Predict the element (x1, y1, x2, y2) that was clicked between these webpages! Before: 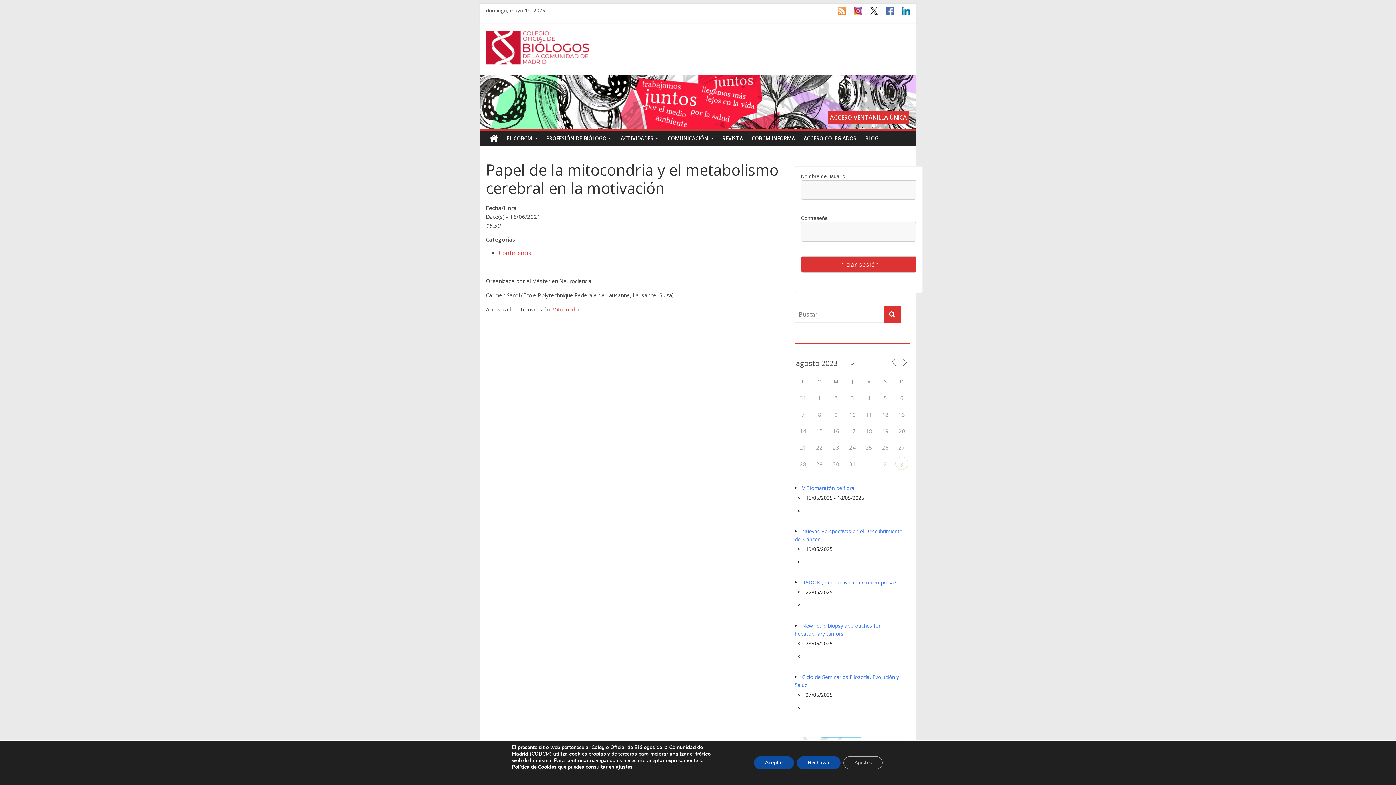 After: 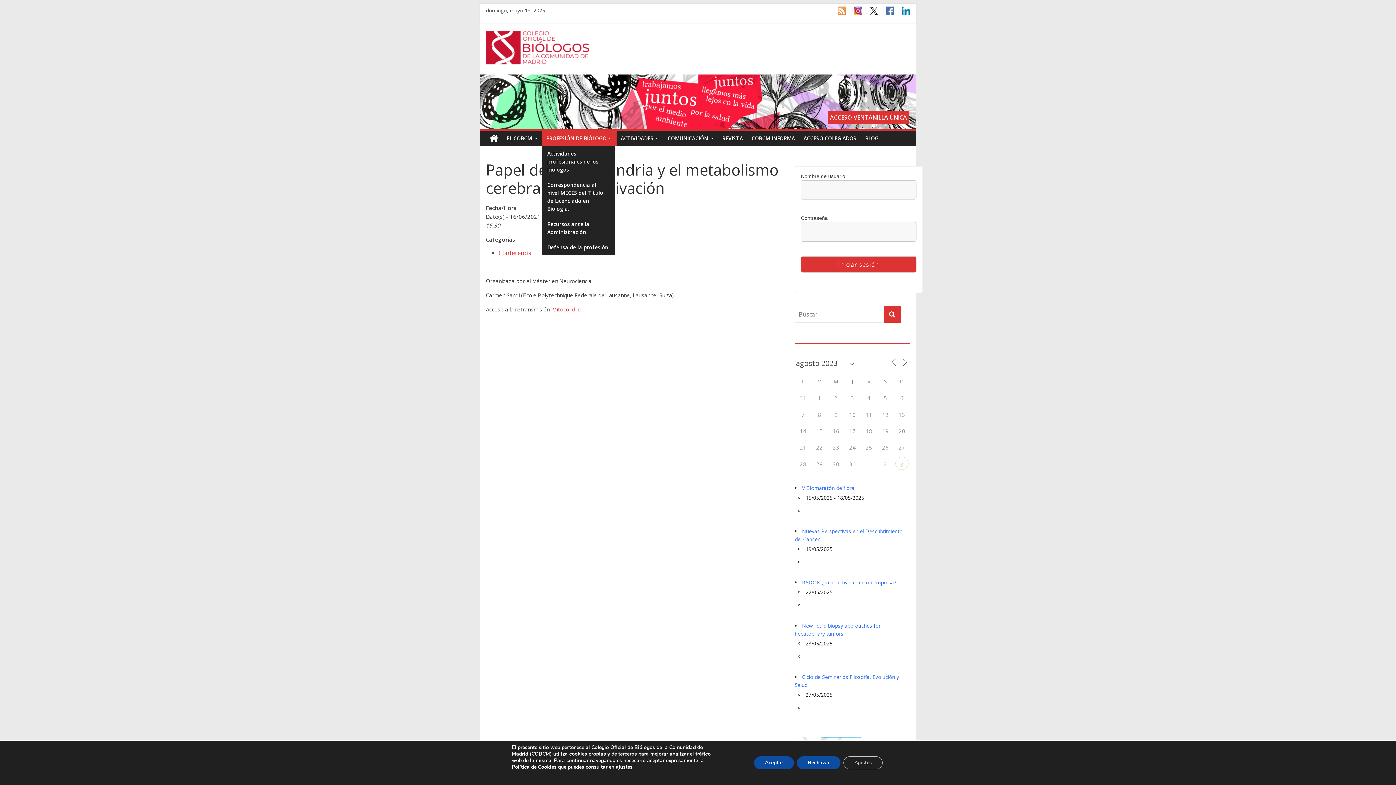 Action: label: PROFESIÓN DE BIÓLOGO bbox: (542, 130, 616, 146)